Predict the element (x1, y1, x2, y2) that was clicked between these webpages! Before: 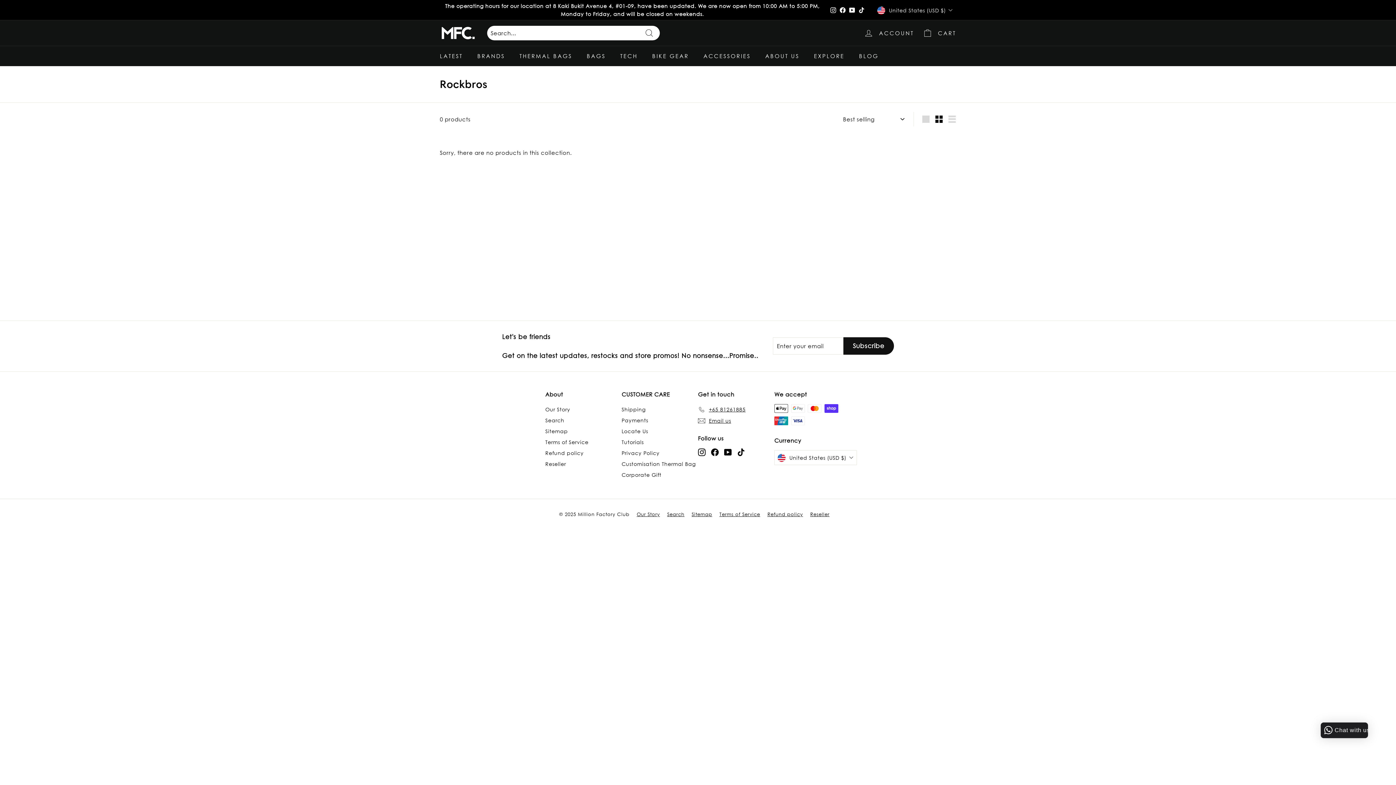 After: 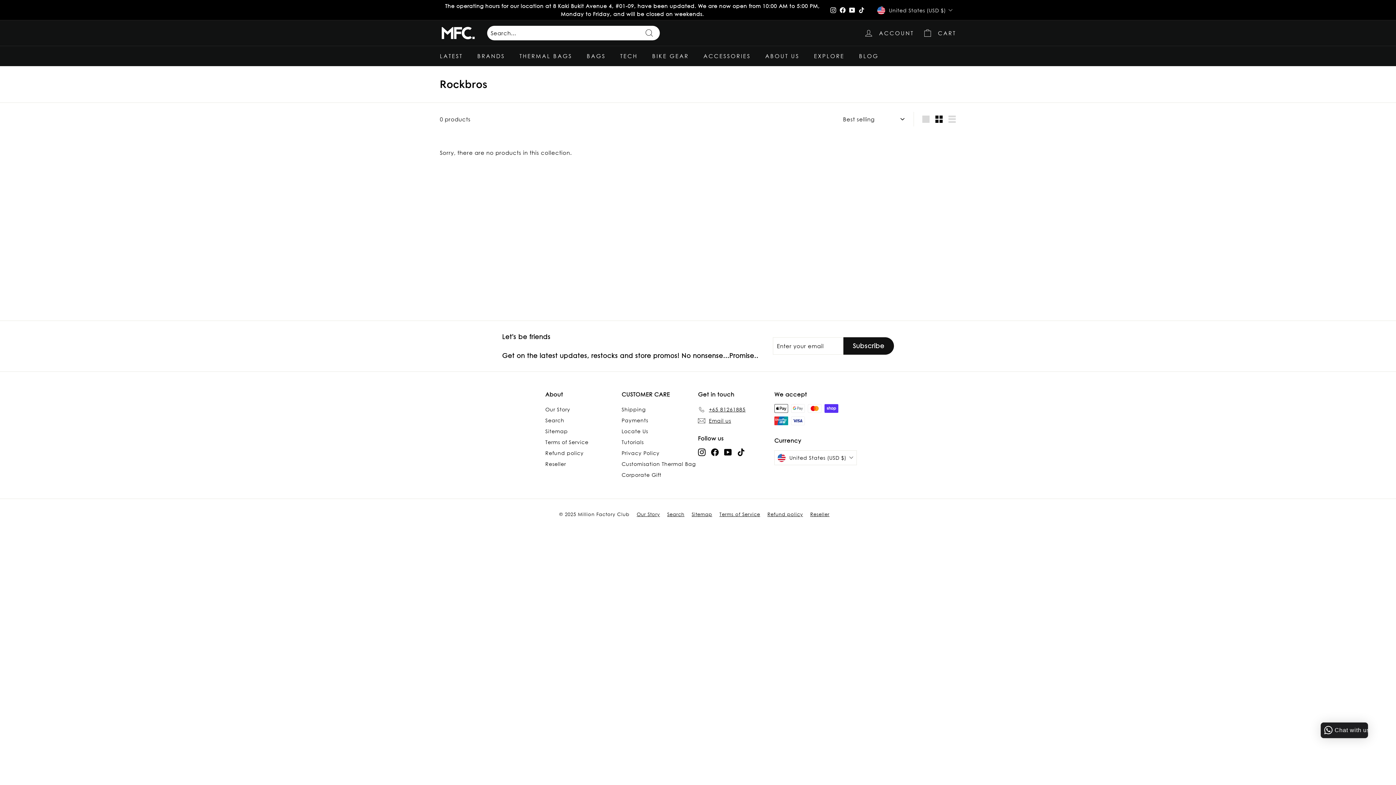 Action: label: Instagram bbox: (698, 448, 705, 456)